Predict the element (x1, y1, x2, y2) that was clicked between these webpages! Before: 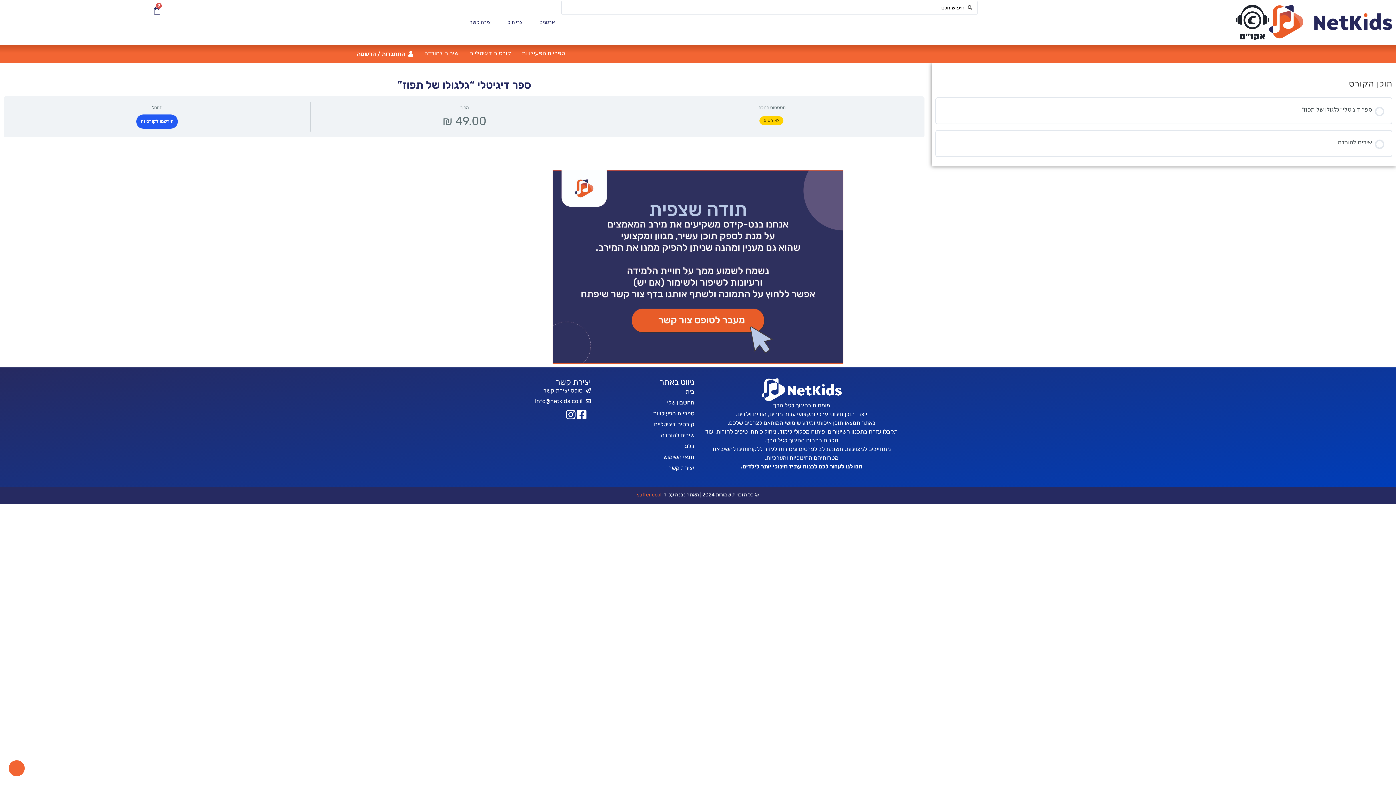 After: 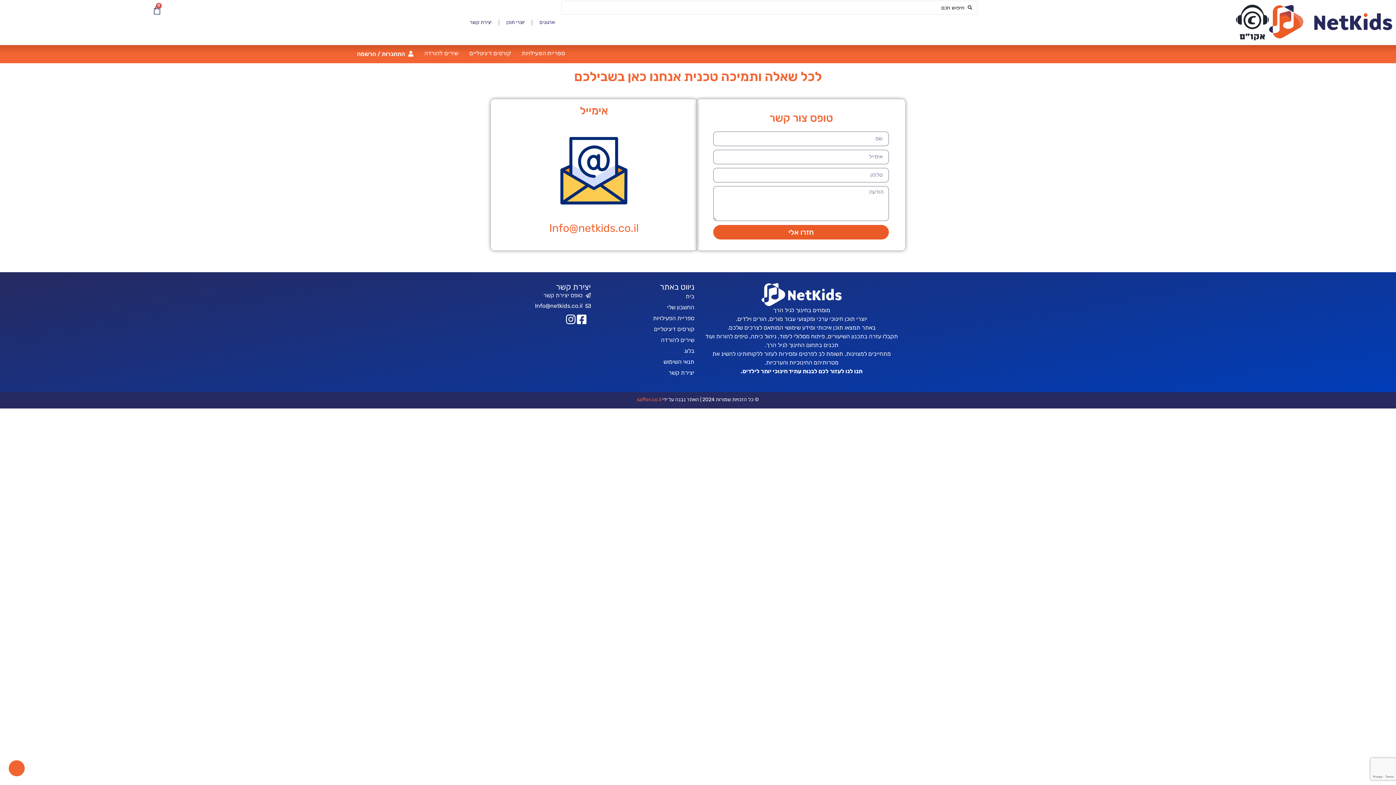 Action: bbox: (494, 386, 590, 395) label: טופס יצירת קשר